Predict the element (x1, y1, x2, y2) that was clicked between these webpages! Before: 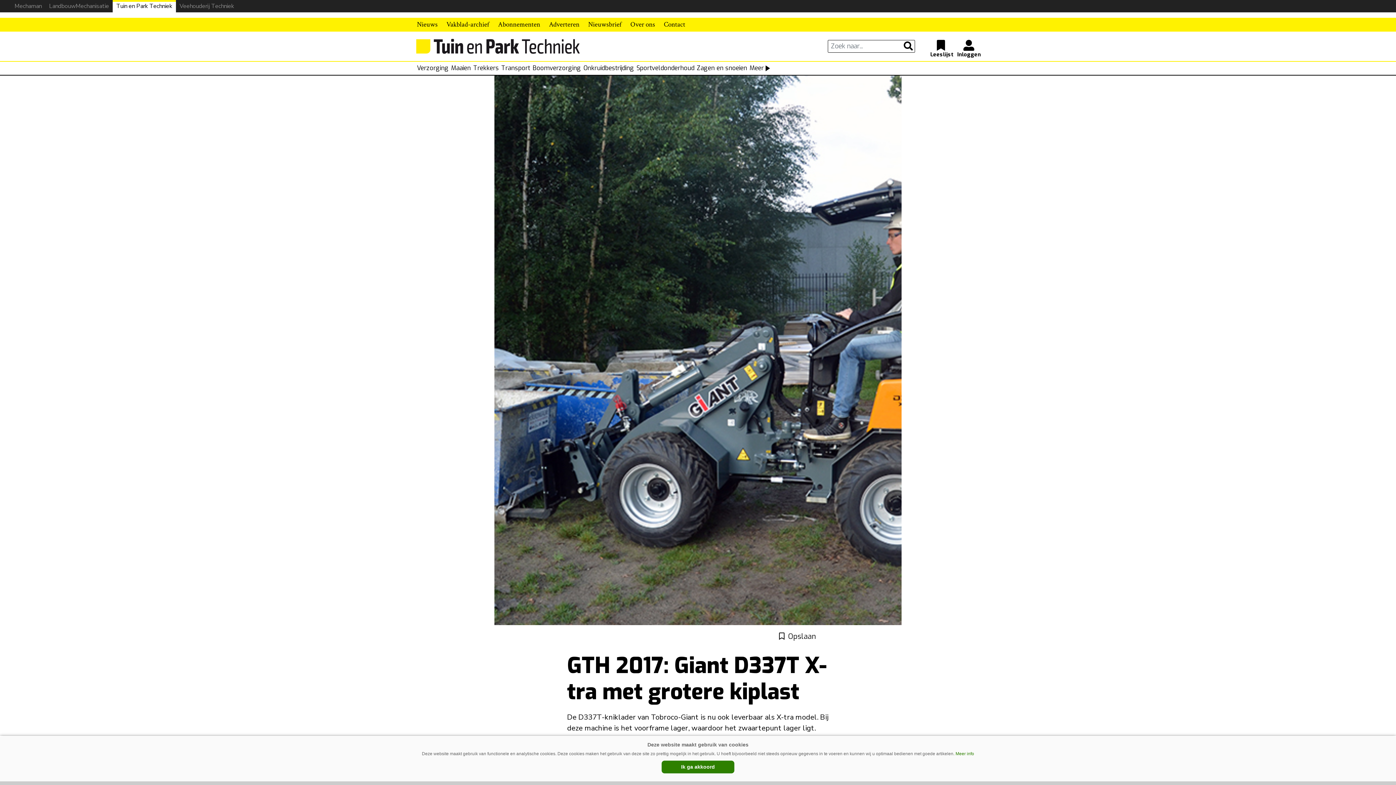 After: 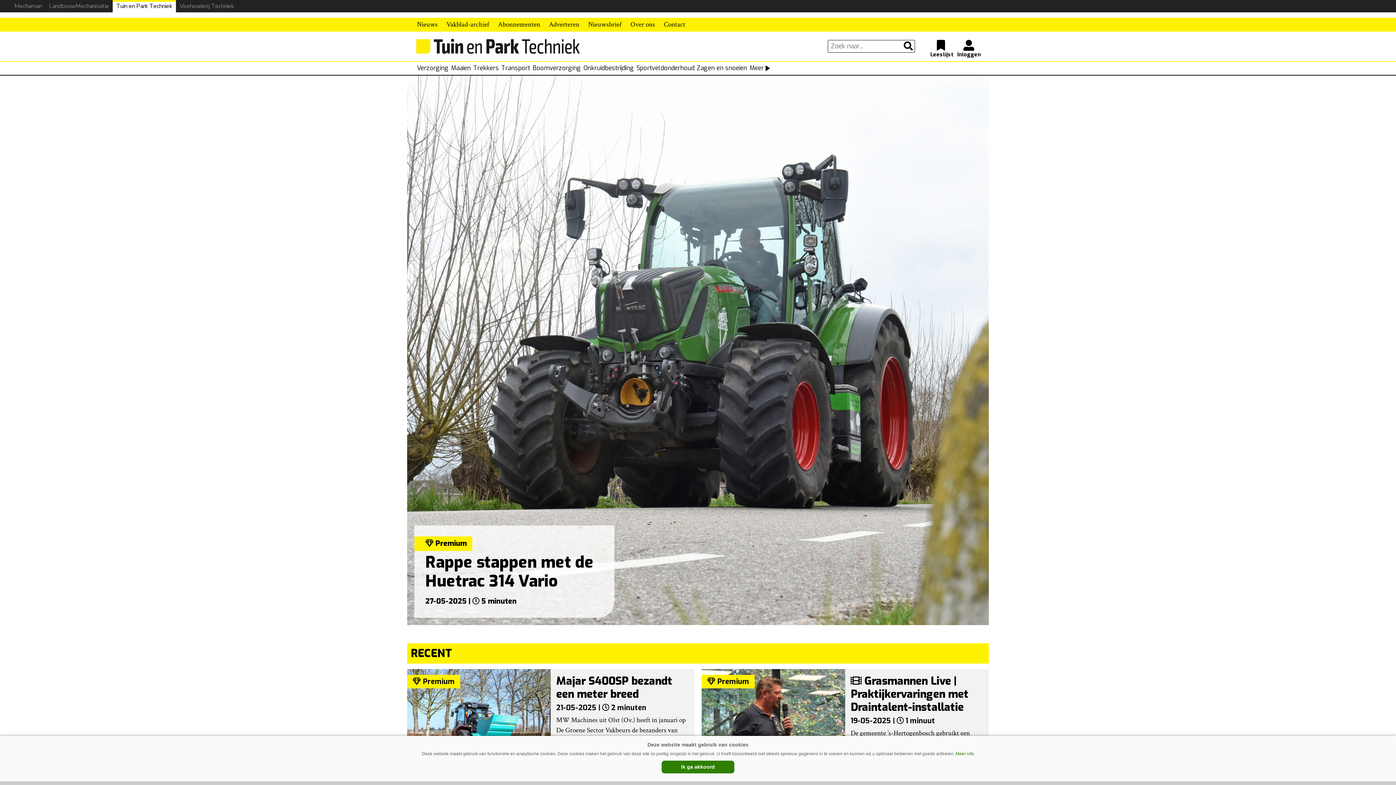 Action: bbox: (416, 38, 580, 53)